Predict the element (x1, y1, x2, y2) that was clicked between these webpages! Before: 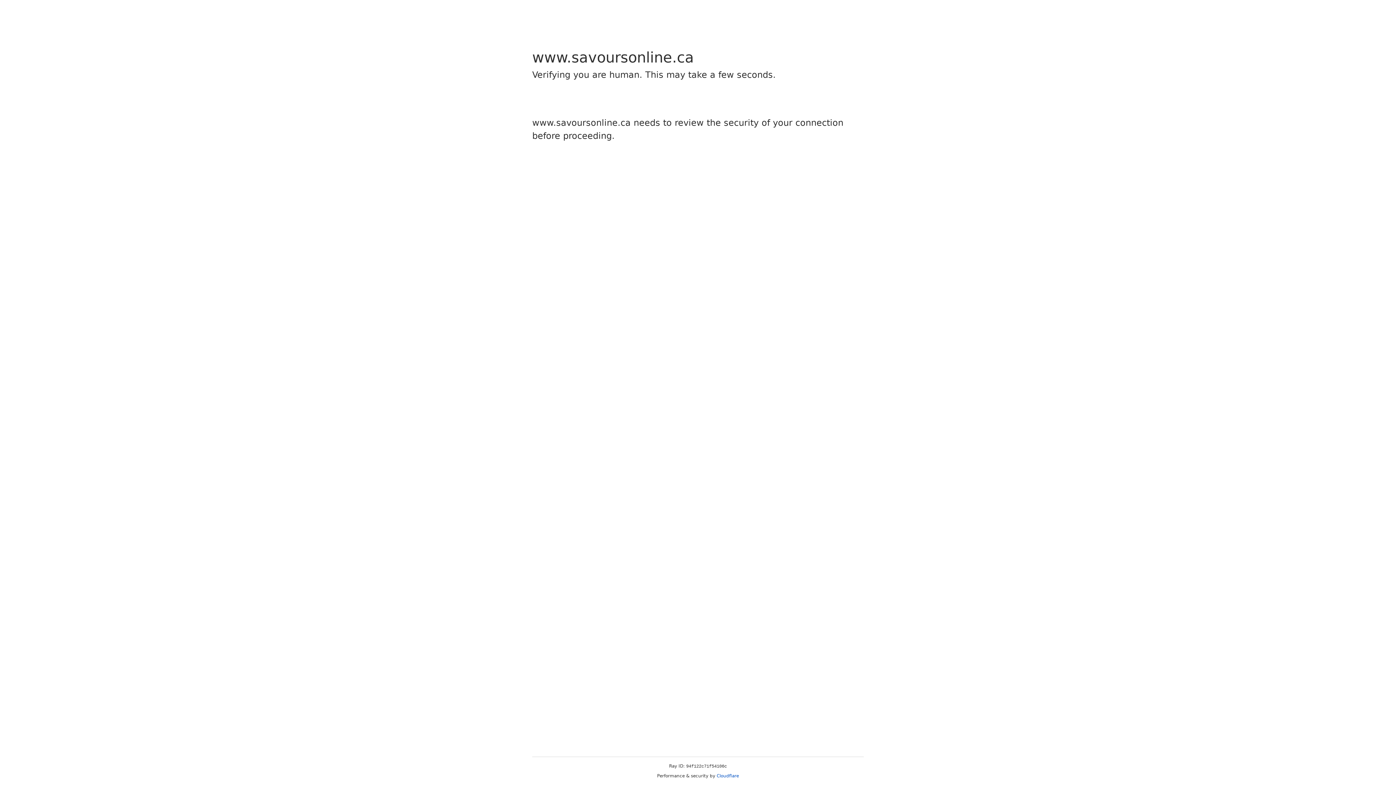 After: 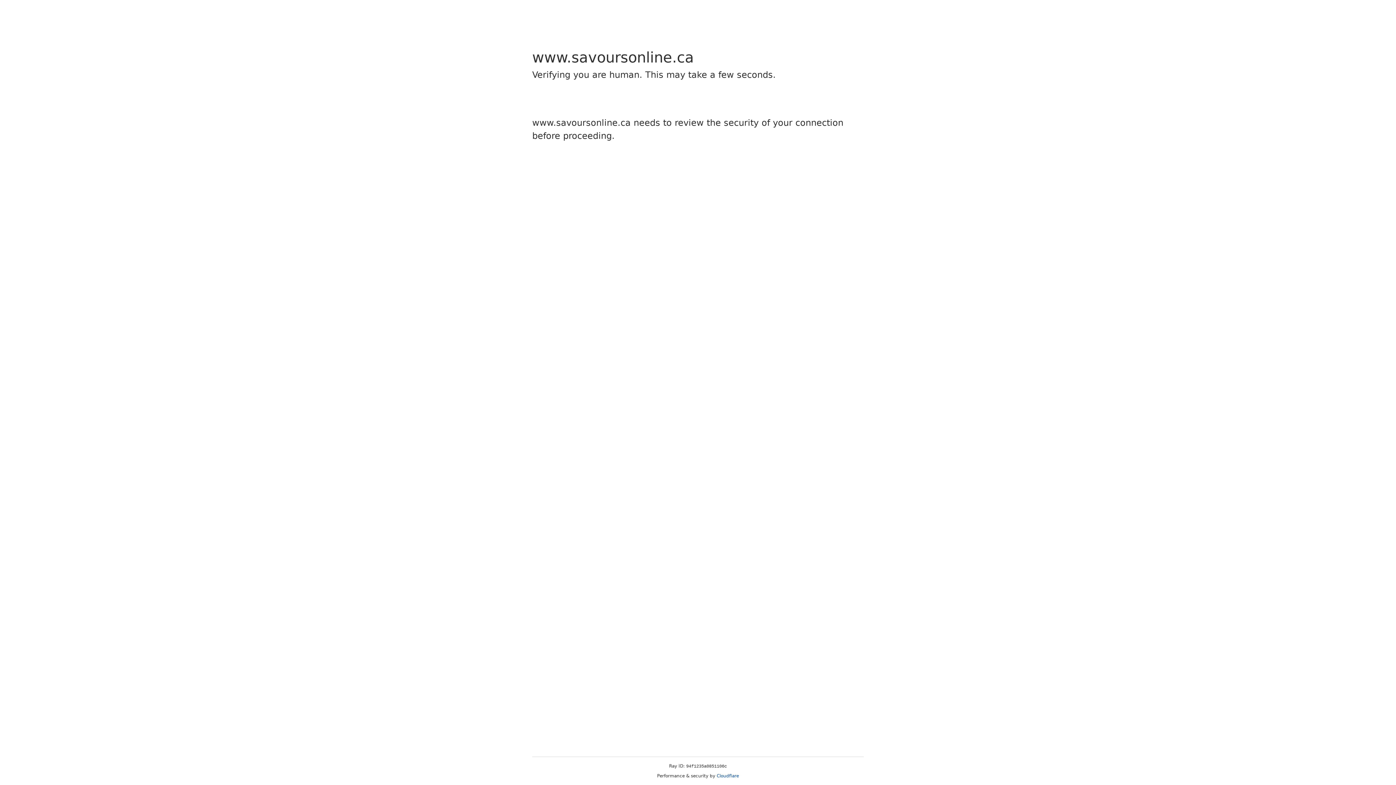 Action: bbox: (716, 773, 739, 778) label: Cloudflare